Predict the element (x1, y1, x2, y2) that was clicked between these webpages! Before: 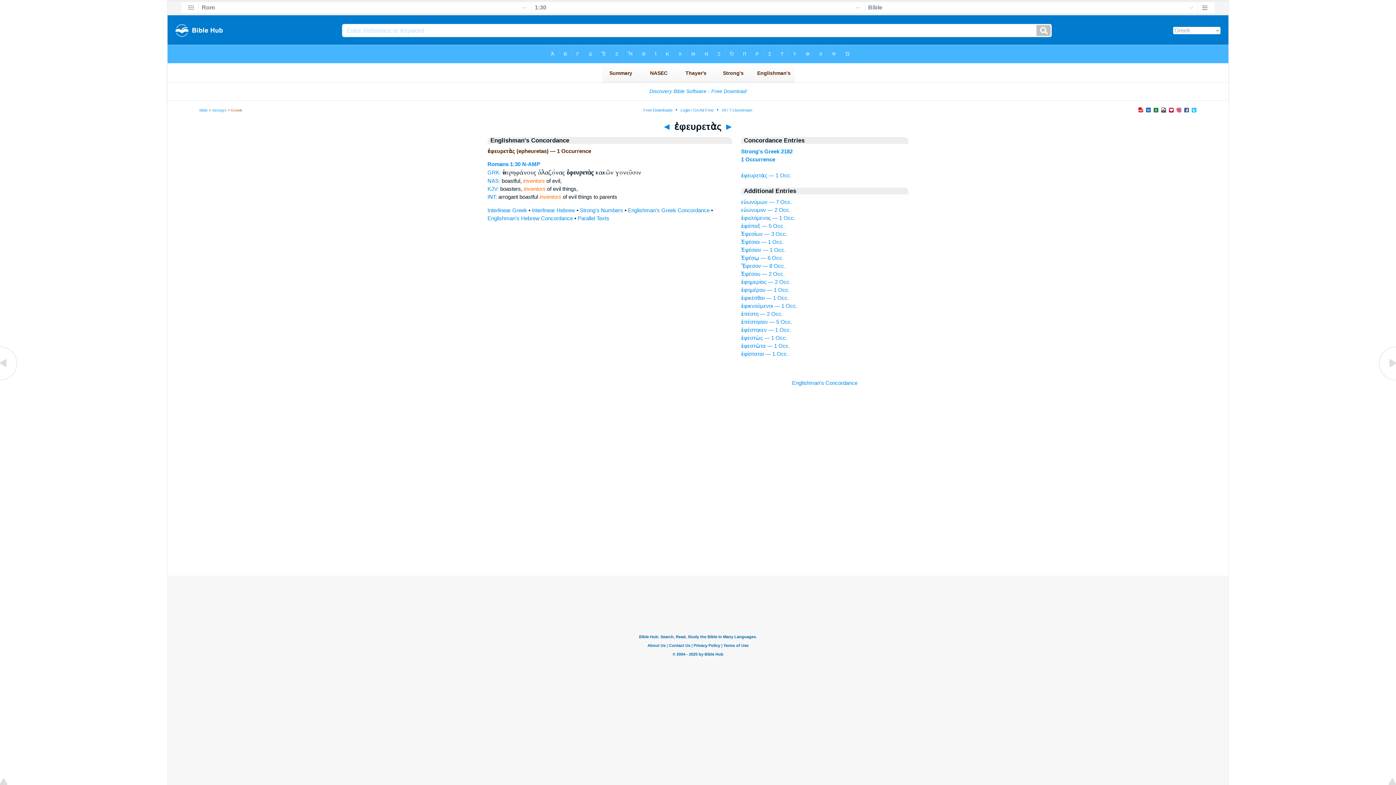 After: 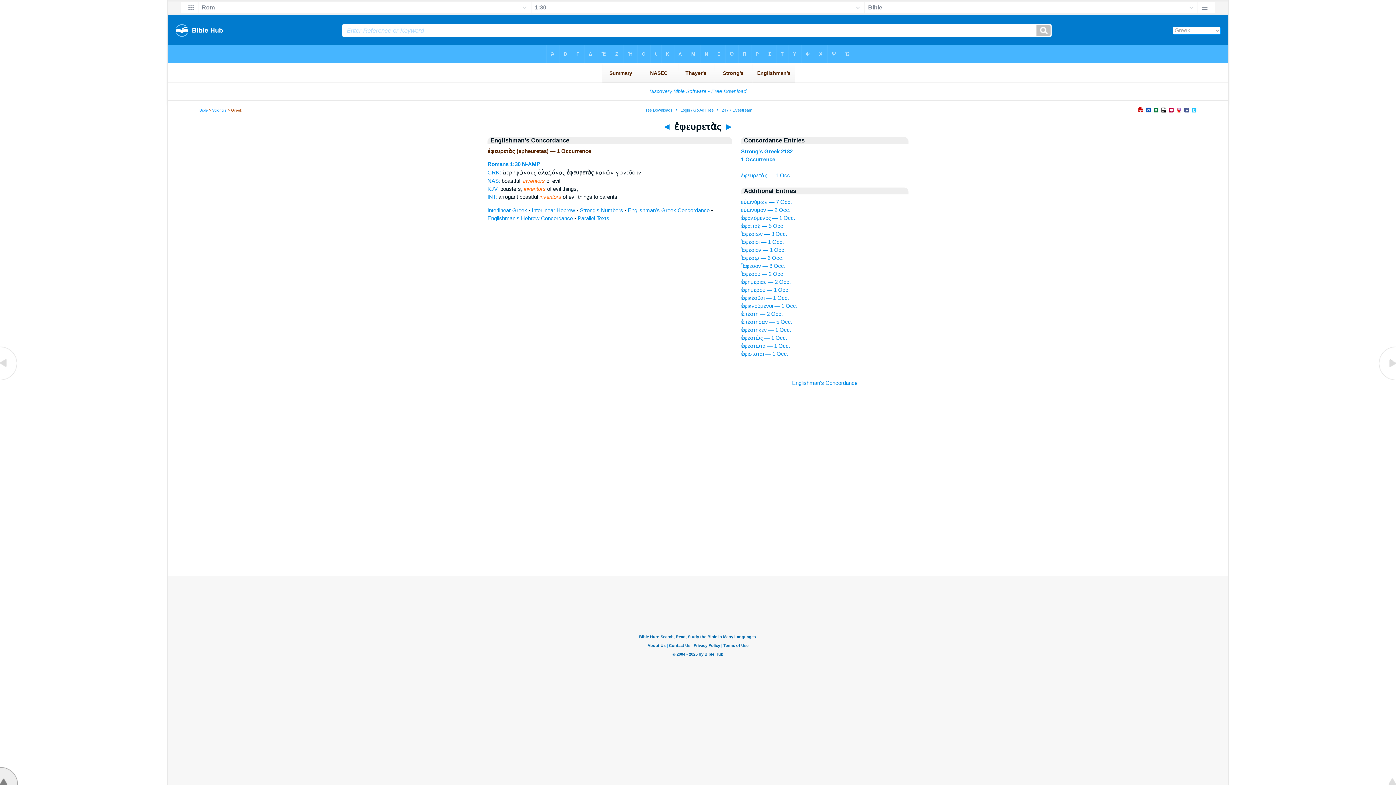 Action: bbox: (0, 780, 18, 786)